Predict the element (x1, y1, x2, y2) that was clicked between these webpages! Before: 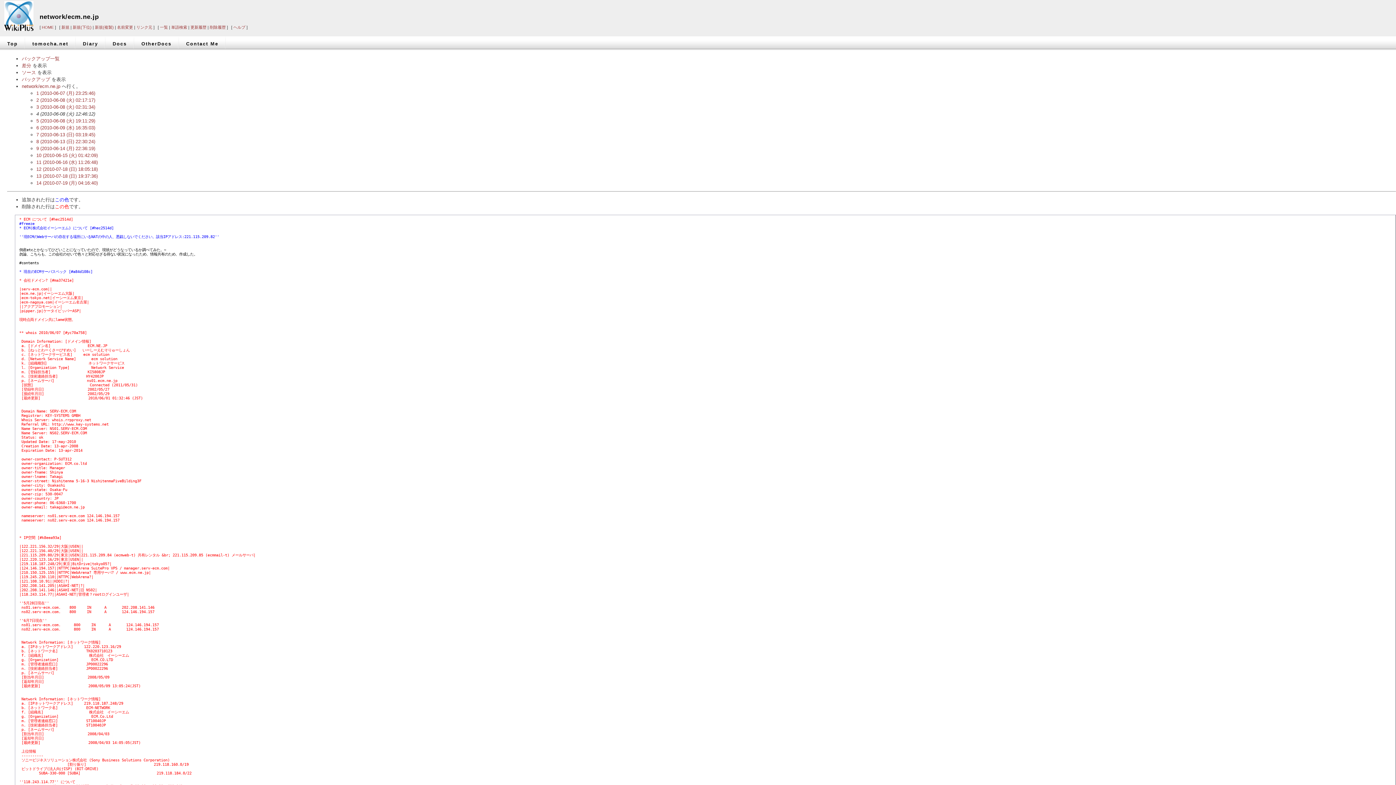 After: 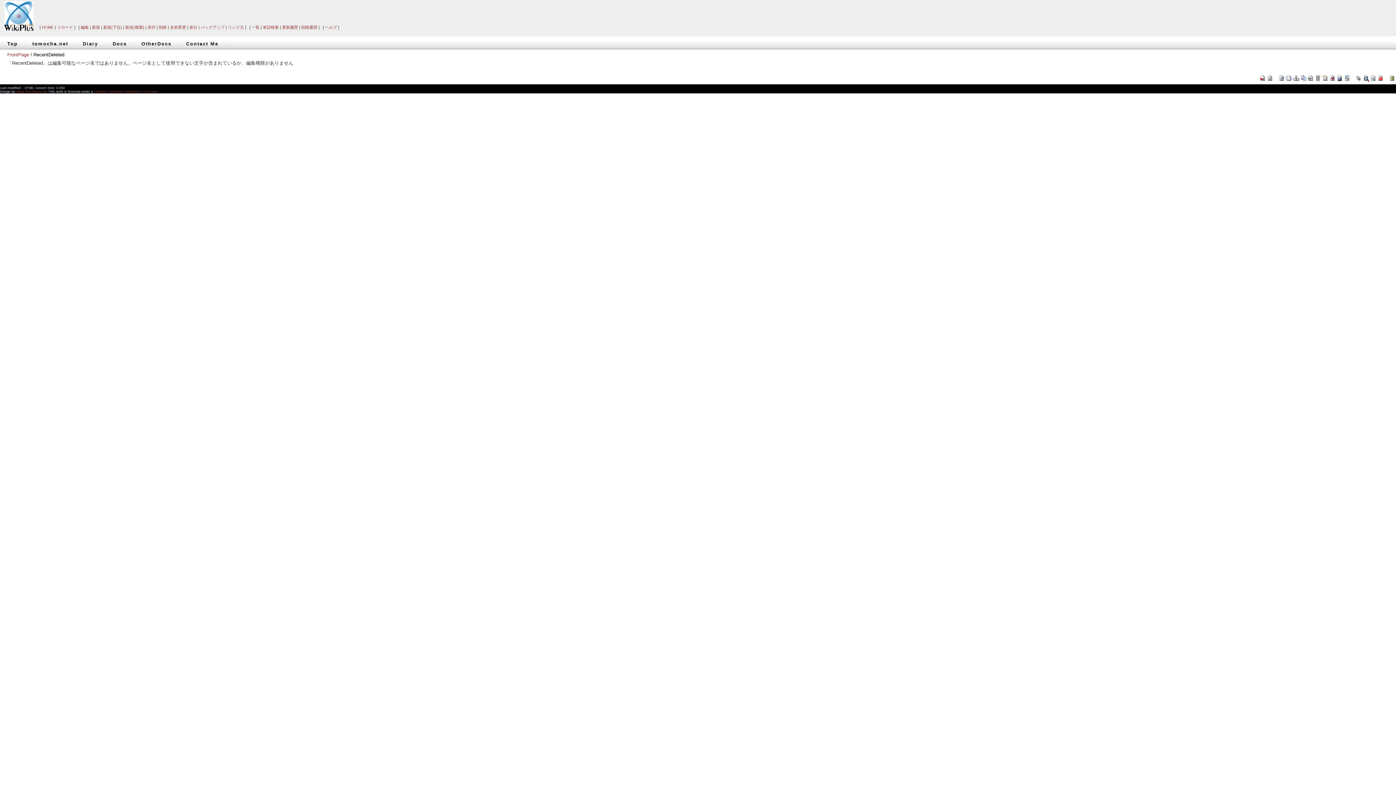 Action: bbox: (209, 25, 225, 29) label: 削除履歴